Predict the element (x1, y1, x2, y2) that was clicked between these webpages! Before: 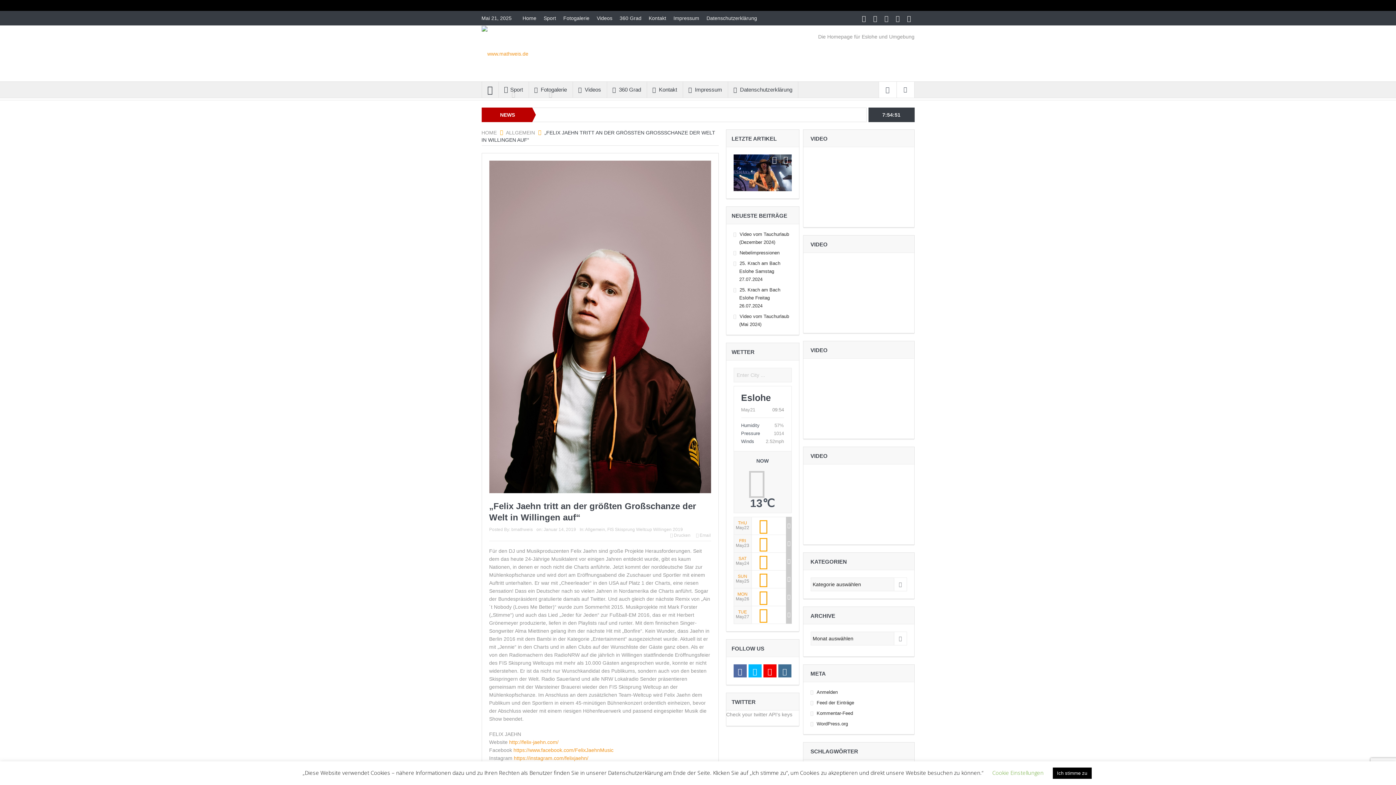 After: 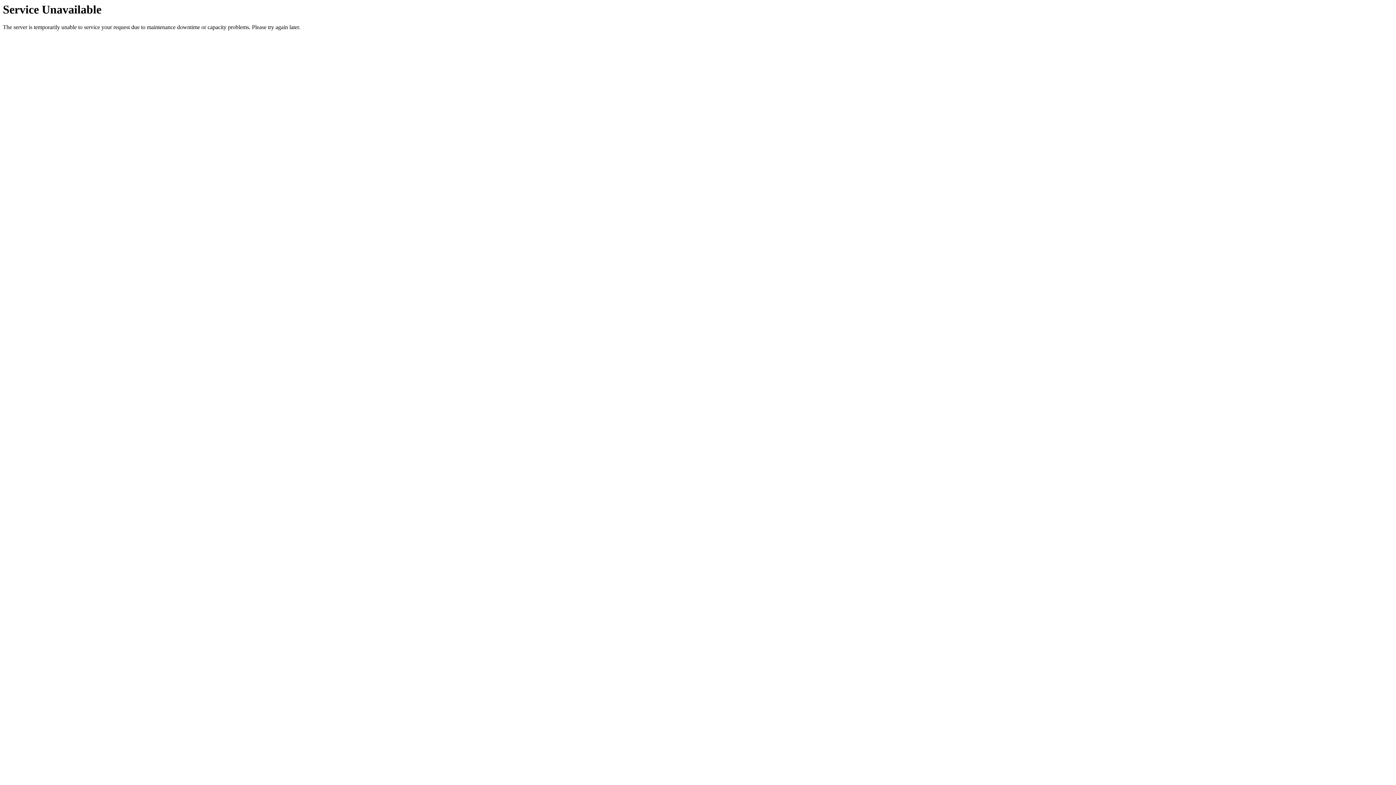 Action: label: ALLGEMEIN bbox: (506, 129, 535, 135)